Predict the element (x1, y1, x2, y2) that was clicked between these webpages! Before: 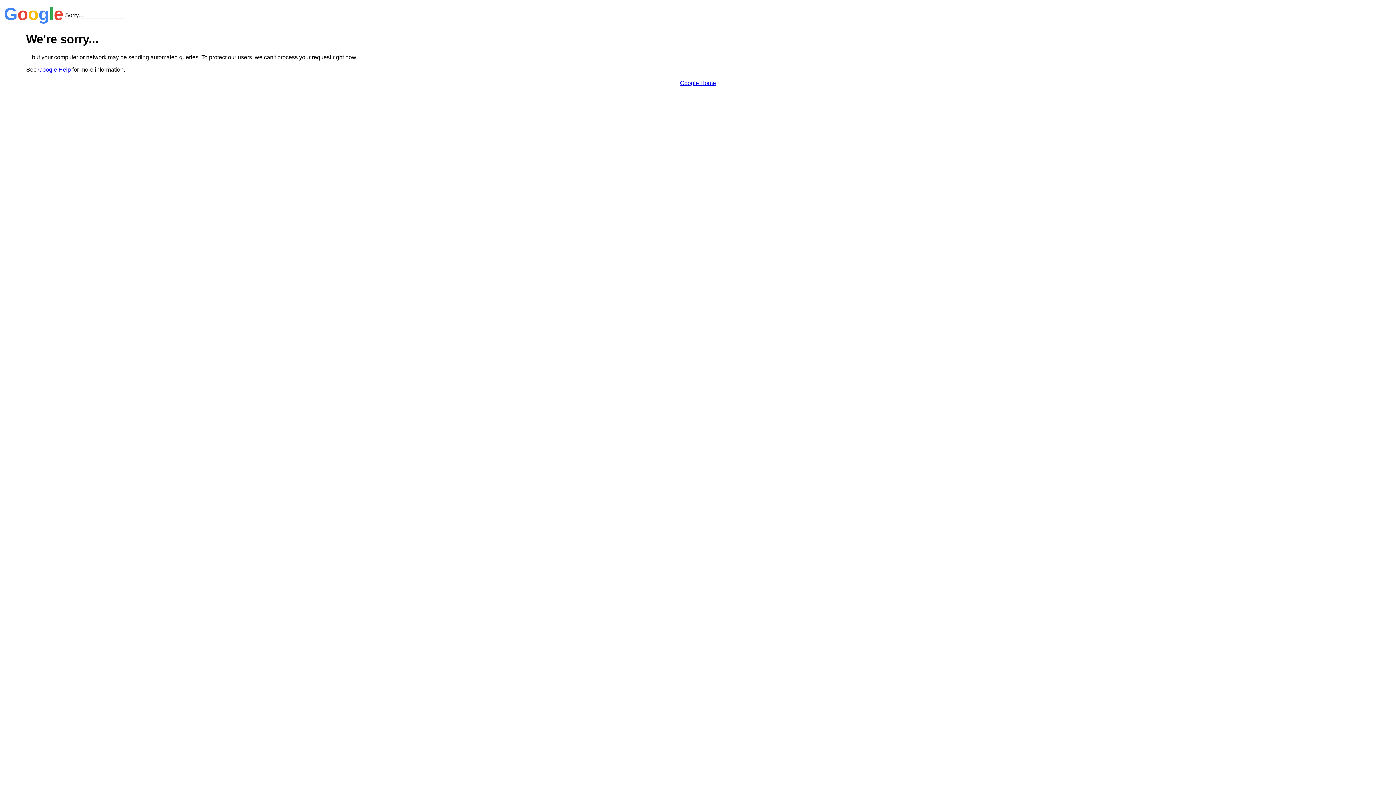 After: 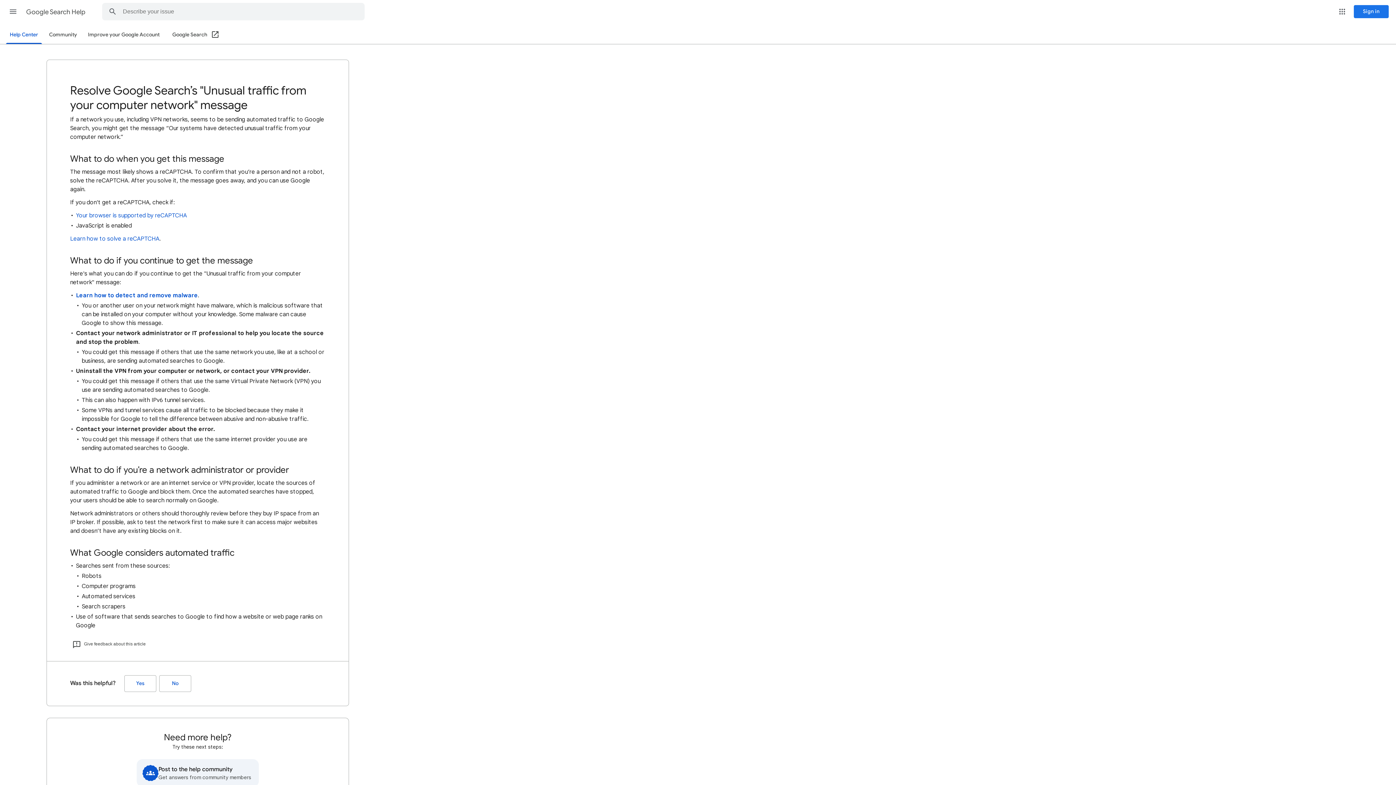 Action: label: Google Help bbox: (38, 66, 70, 72)